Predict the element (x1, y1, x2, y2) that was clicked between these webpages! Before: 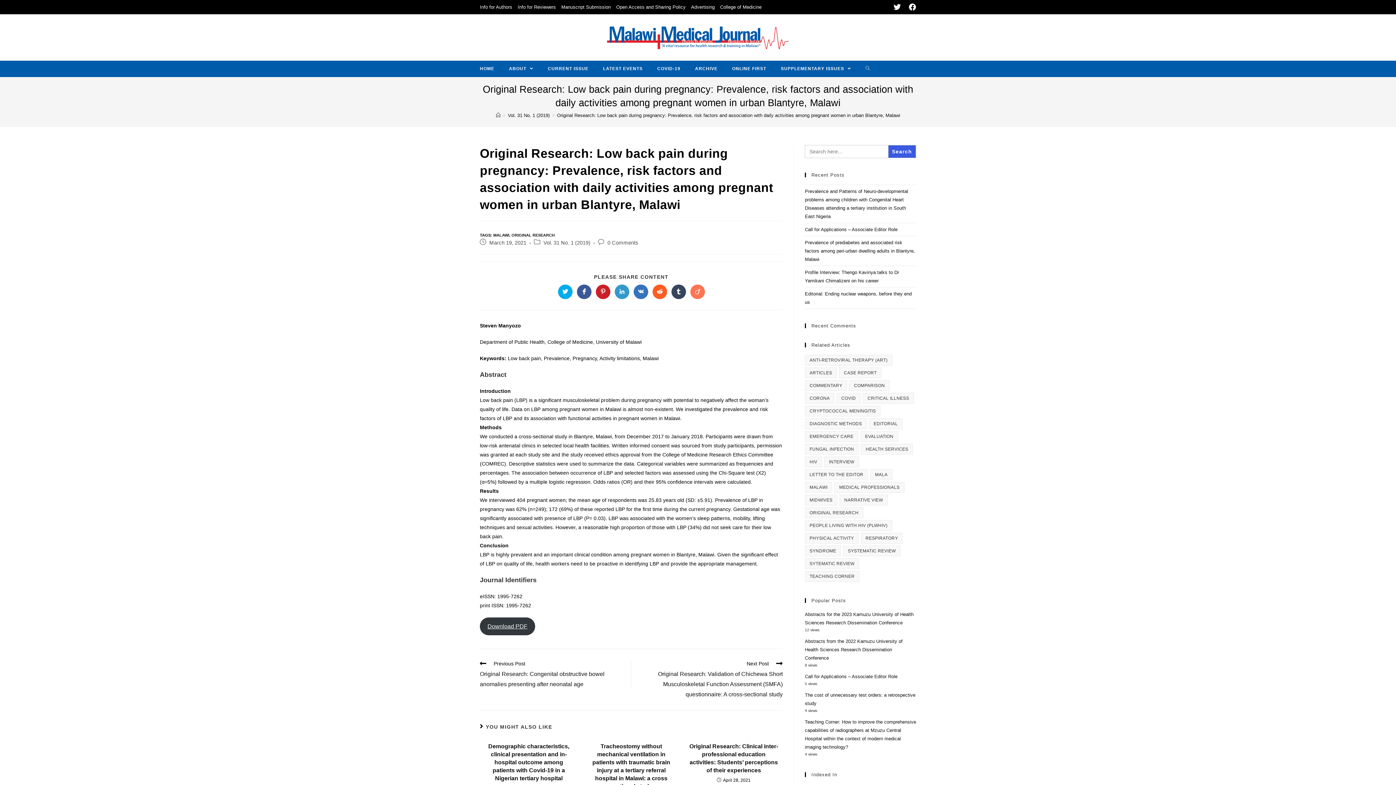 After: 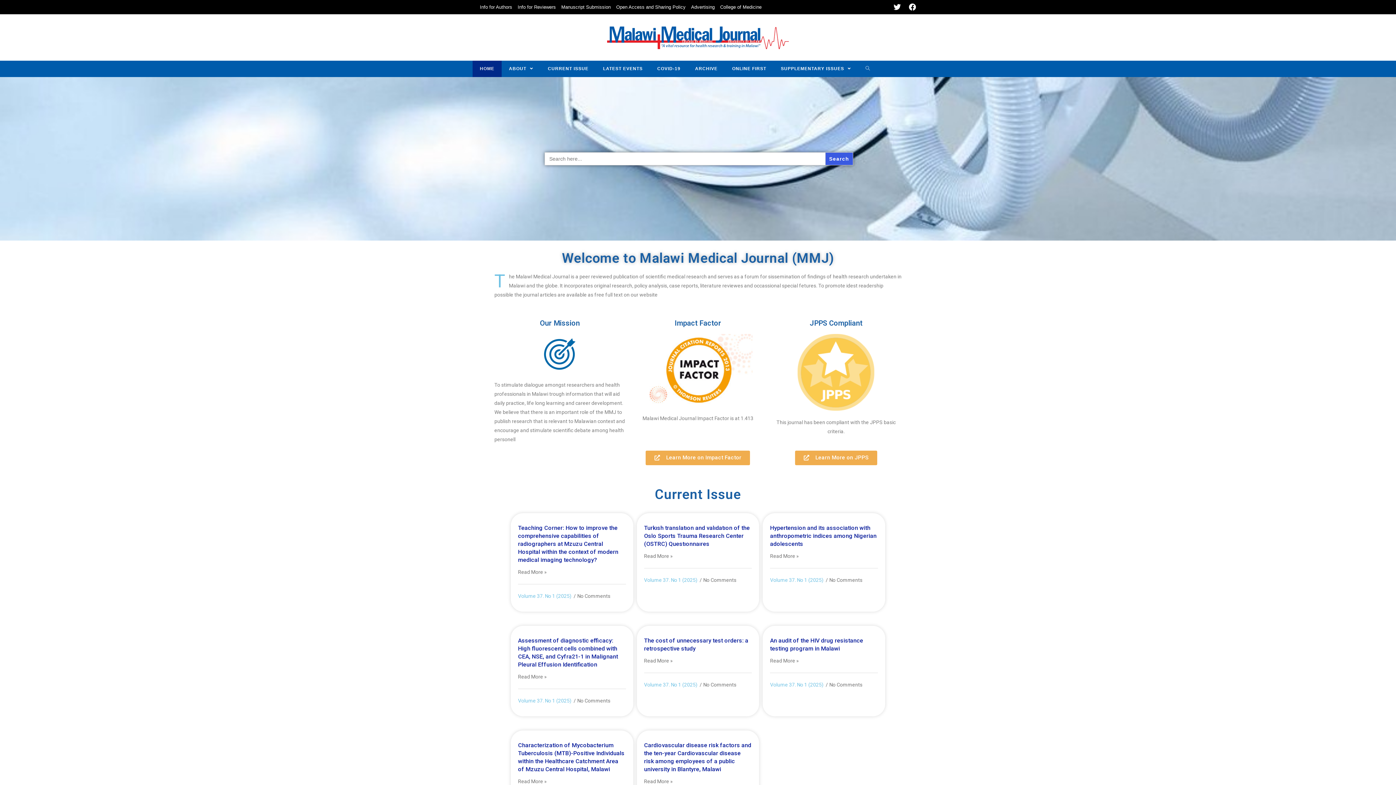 Action: bbox: (607, 34, 789, 40)